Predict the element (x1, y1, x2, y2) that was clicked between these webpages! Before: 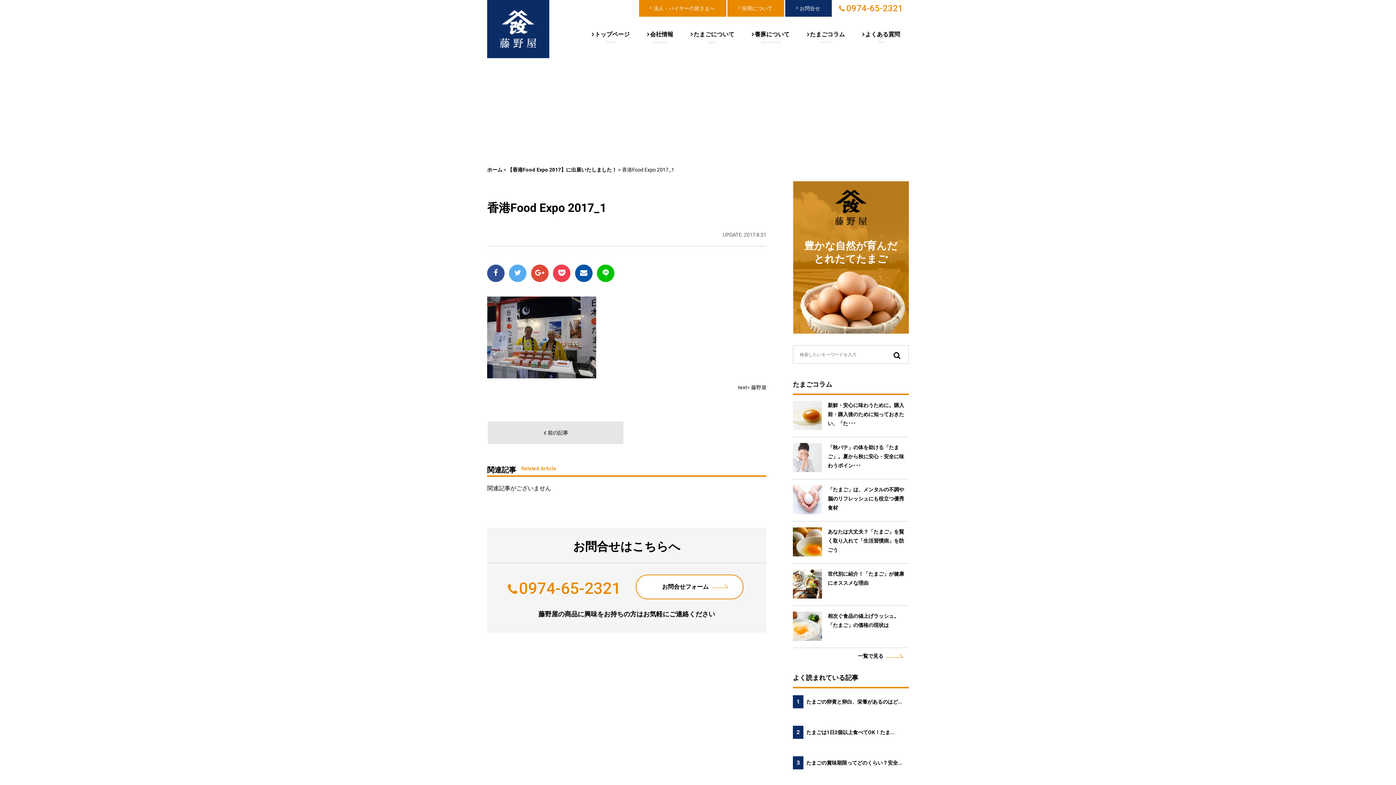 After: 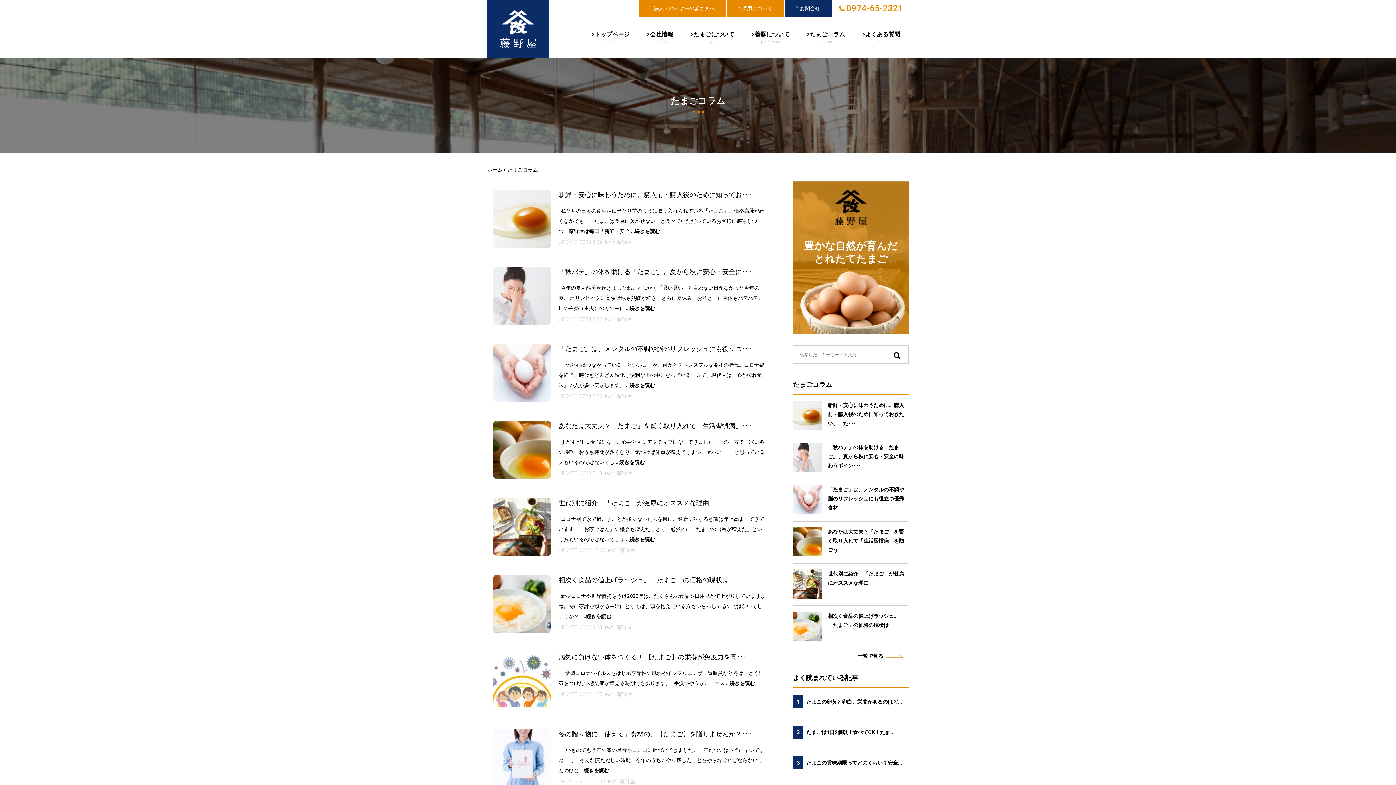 Action: bbox: (767, 652, 883, 661) label: 一覧で見る